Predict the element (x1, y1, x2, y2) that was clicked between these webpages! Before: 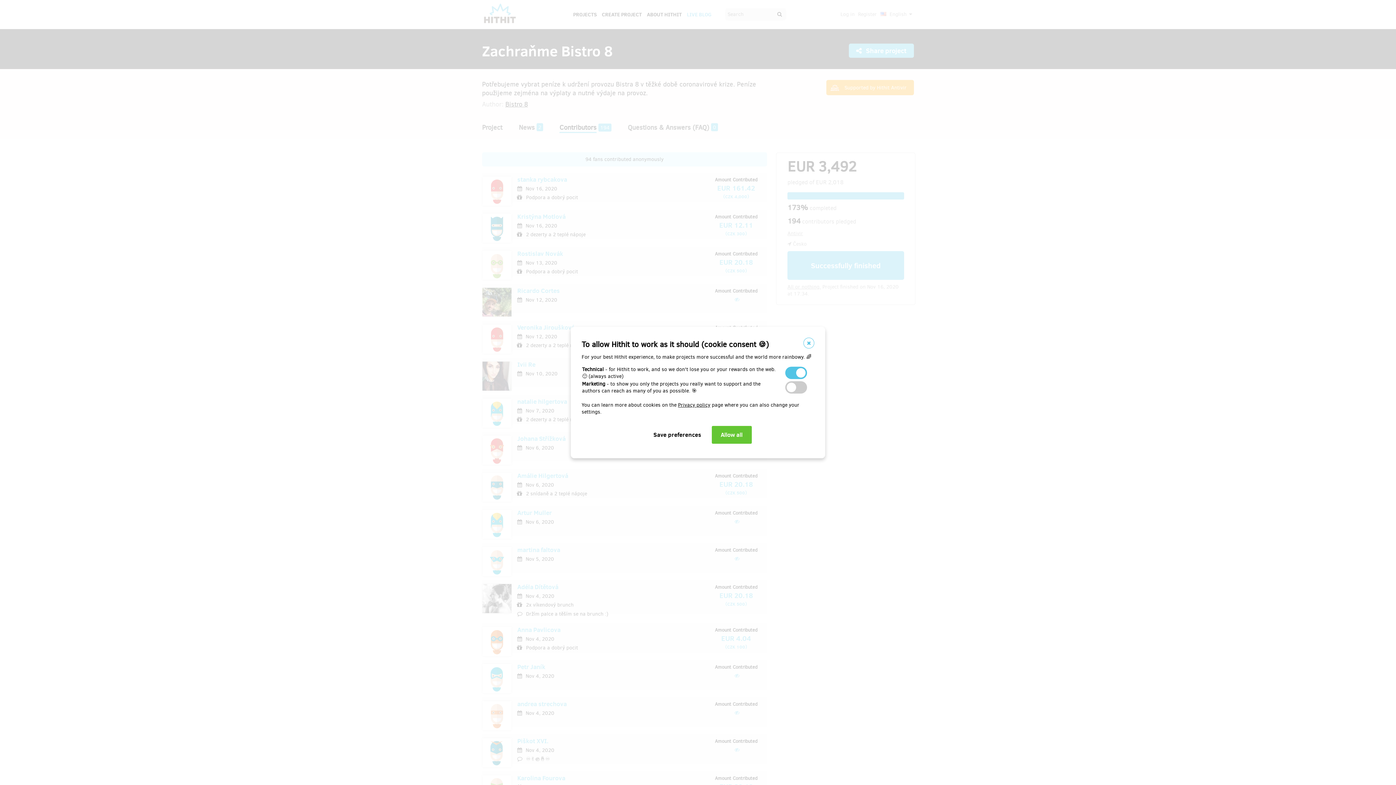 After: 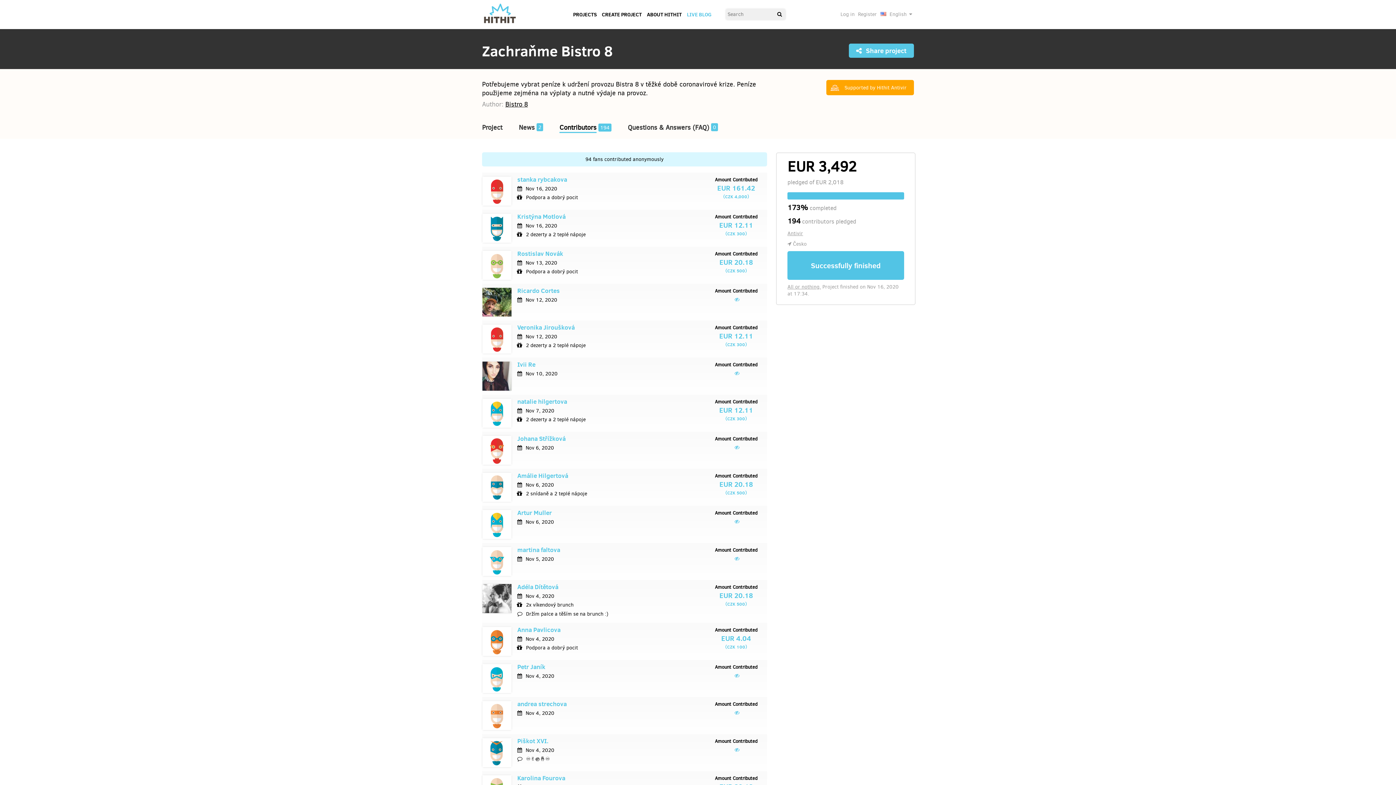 Action: bbox: (803, 337, 814, 348)